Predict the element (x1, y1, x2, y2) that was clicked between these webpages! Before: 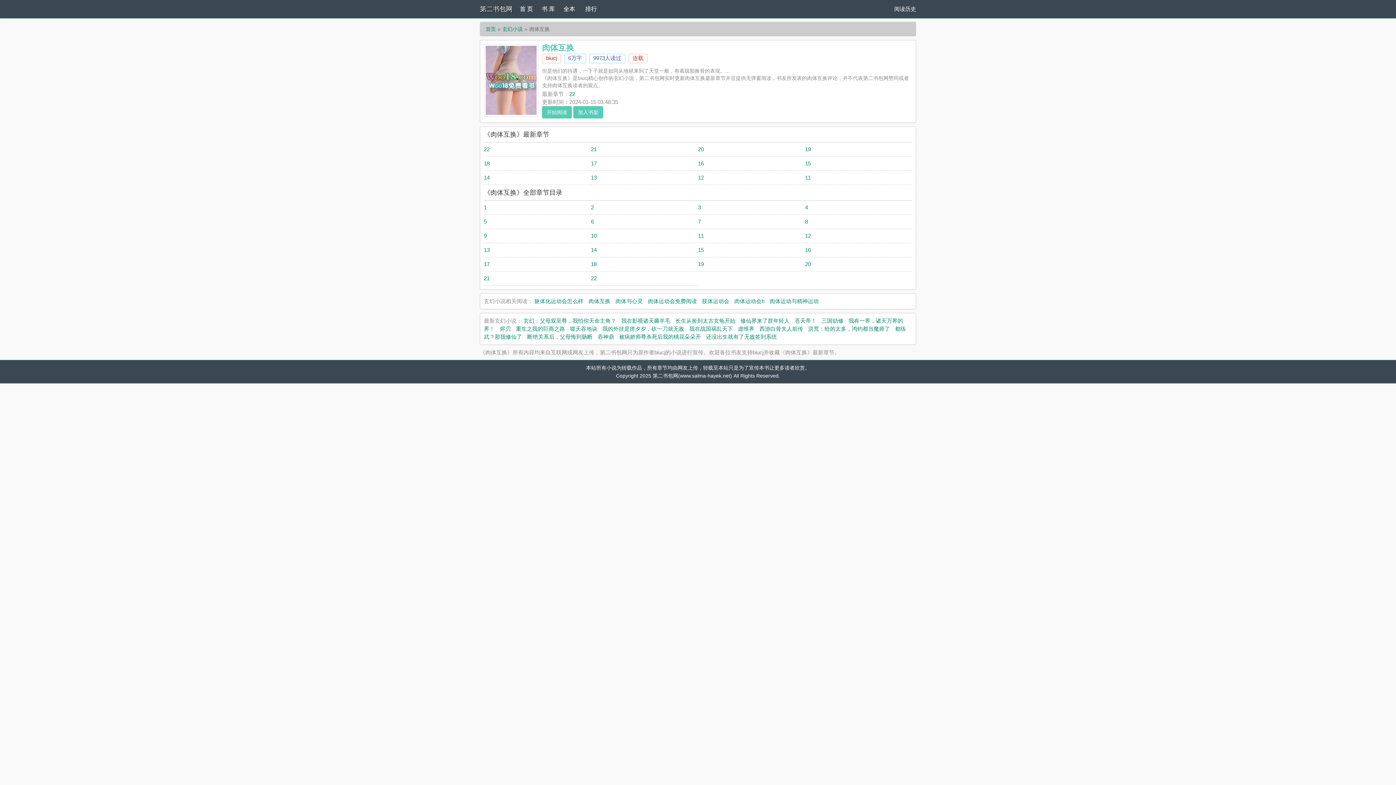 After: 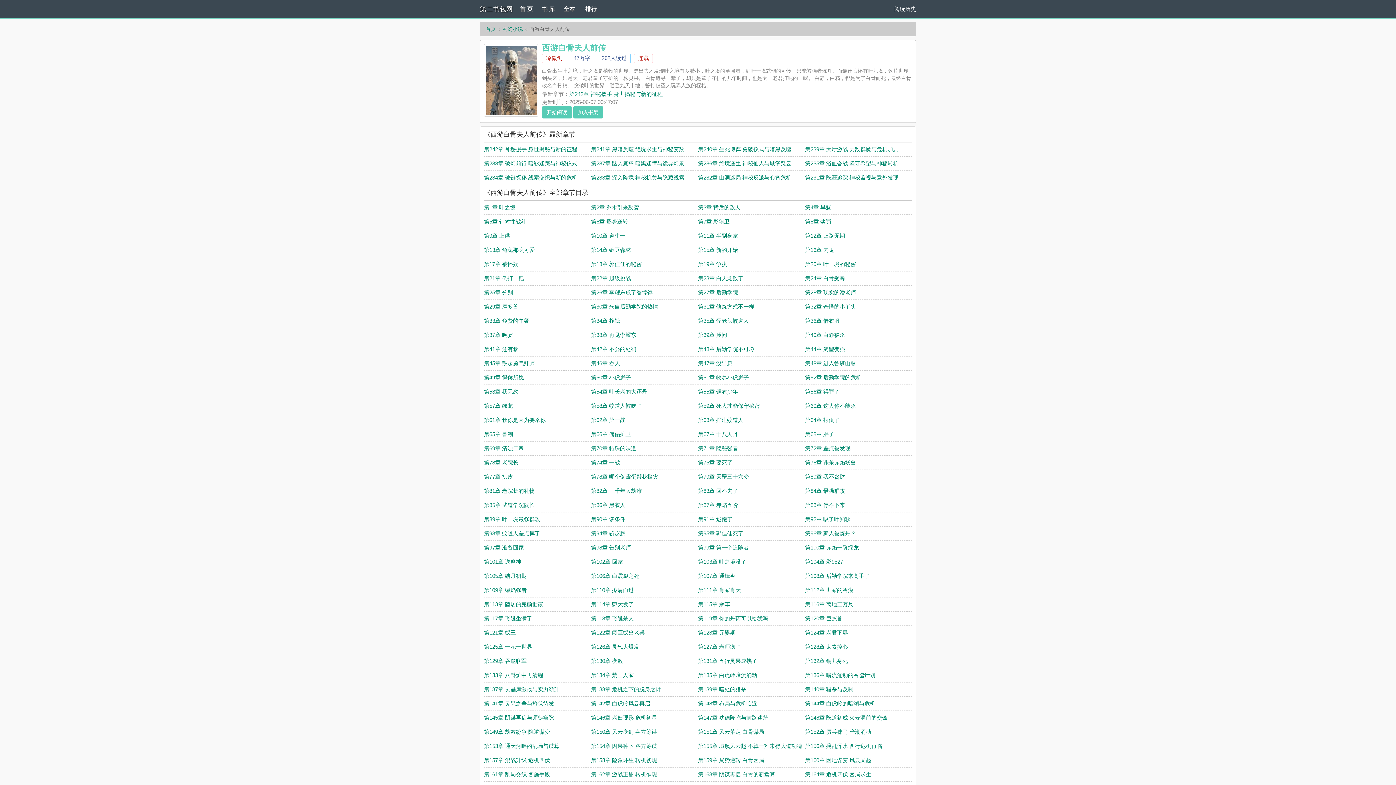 Action: label: 西游白骨夫人前传 bbox: (759, 325, 803, 332)